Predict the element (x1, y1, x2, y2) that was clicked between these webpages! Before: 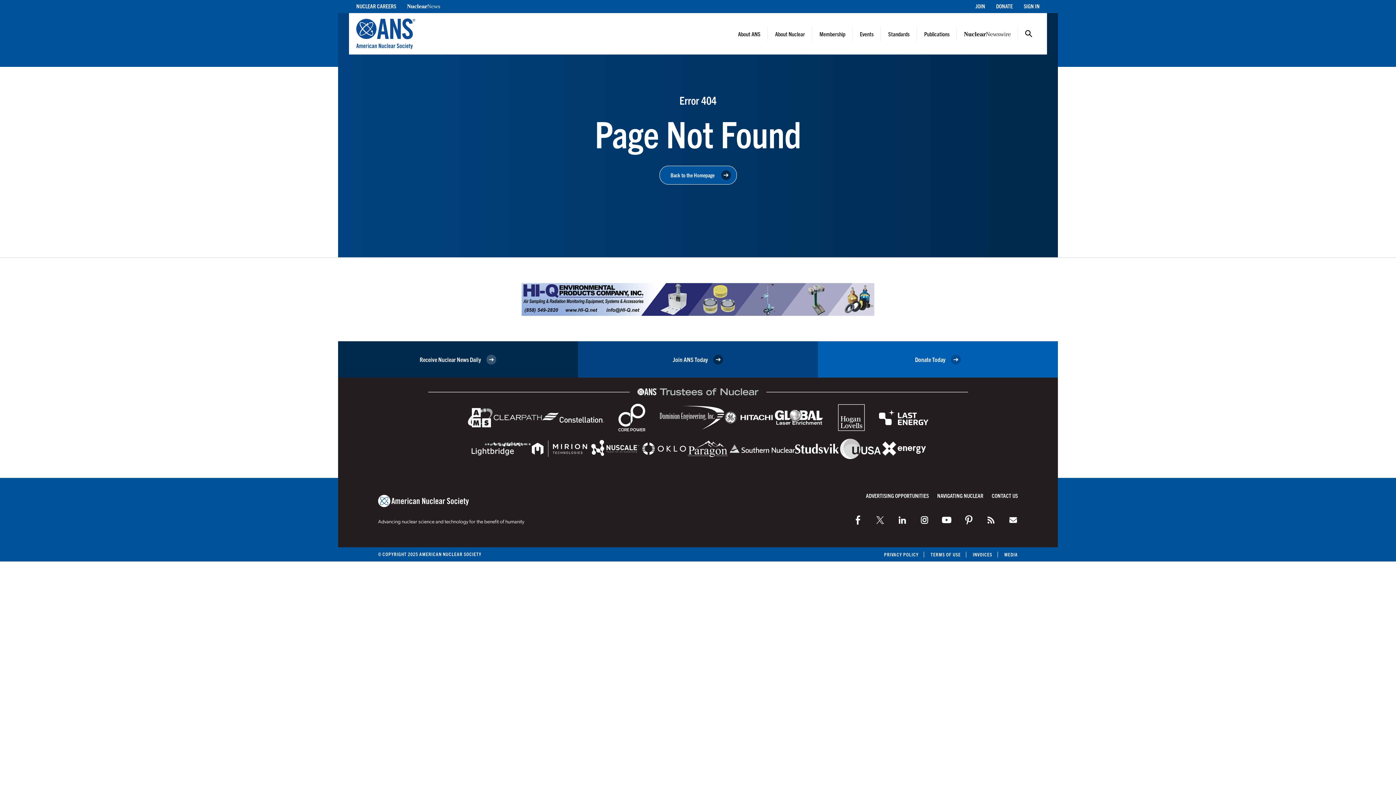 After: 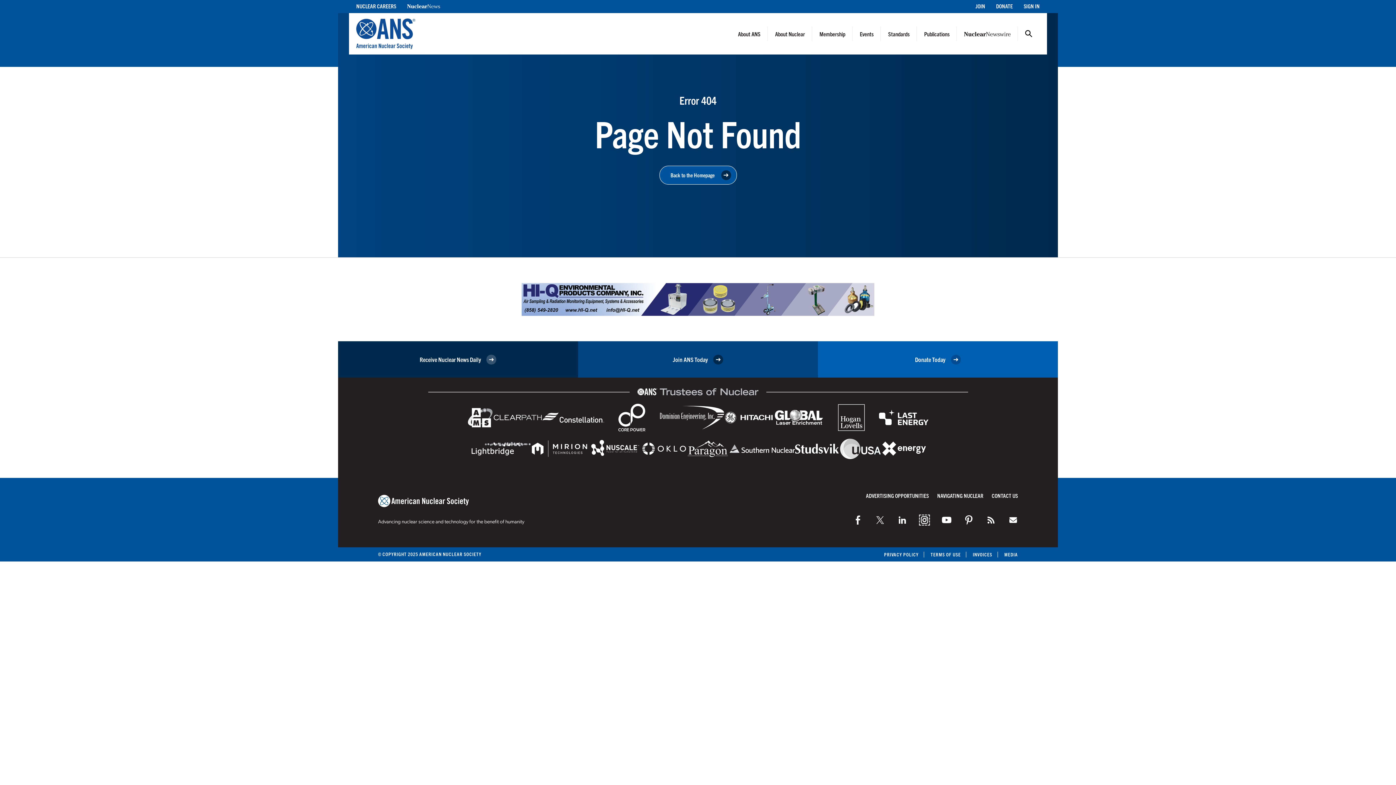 Action: label: Instagram bbox: (920, 515, 929, 525)